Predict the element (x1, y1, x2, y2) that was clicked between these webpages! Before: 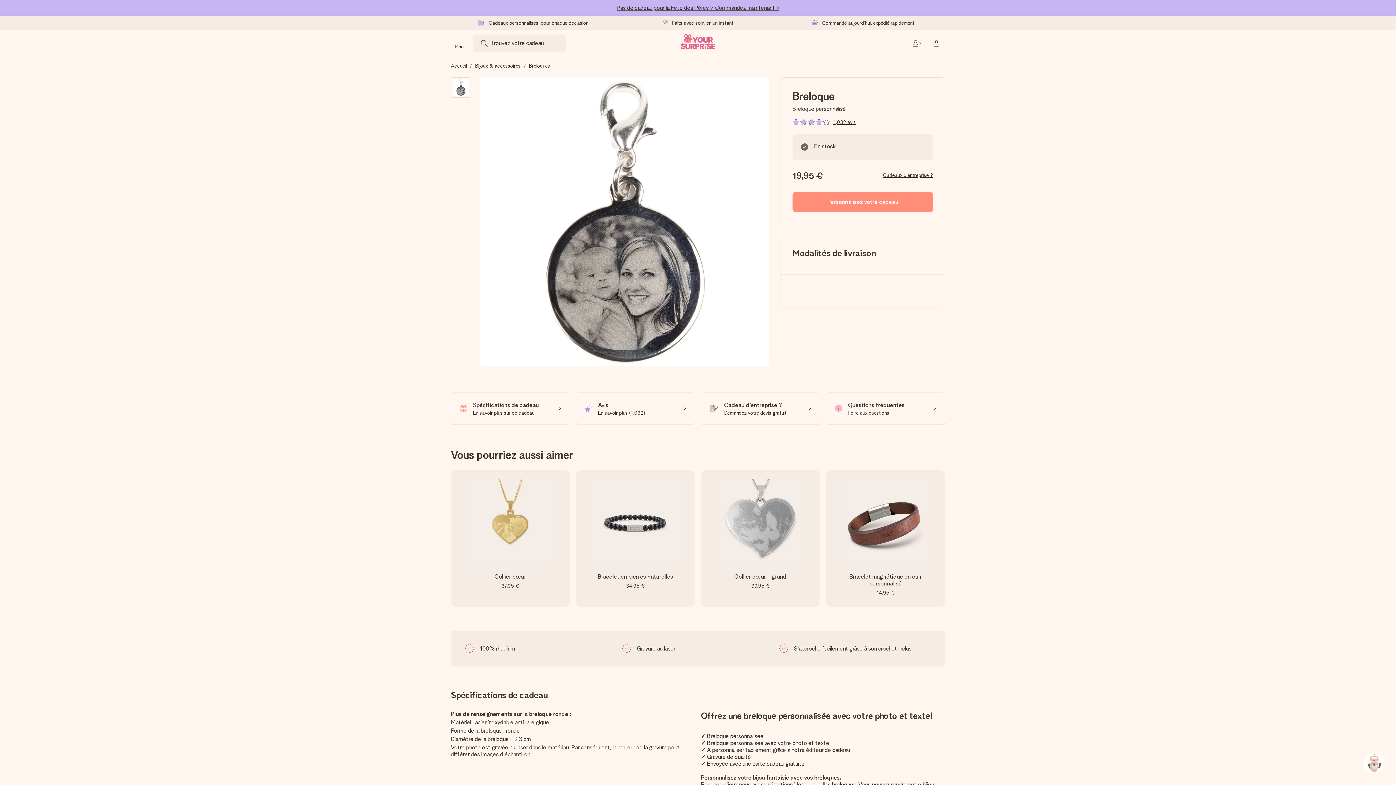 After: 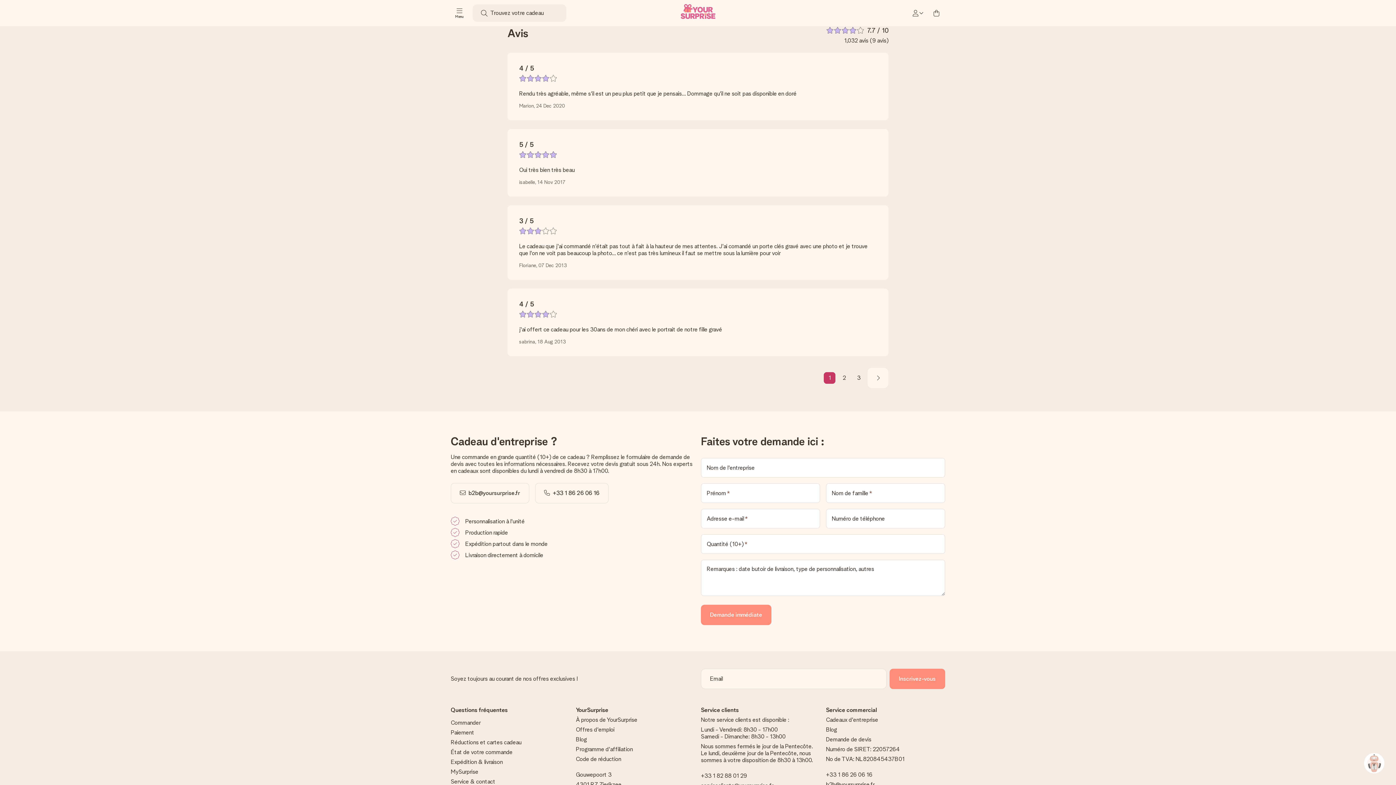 Action: bbox: (830, 118, 856, 125) label: 1,032 avis